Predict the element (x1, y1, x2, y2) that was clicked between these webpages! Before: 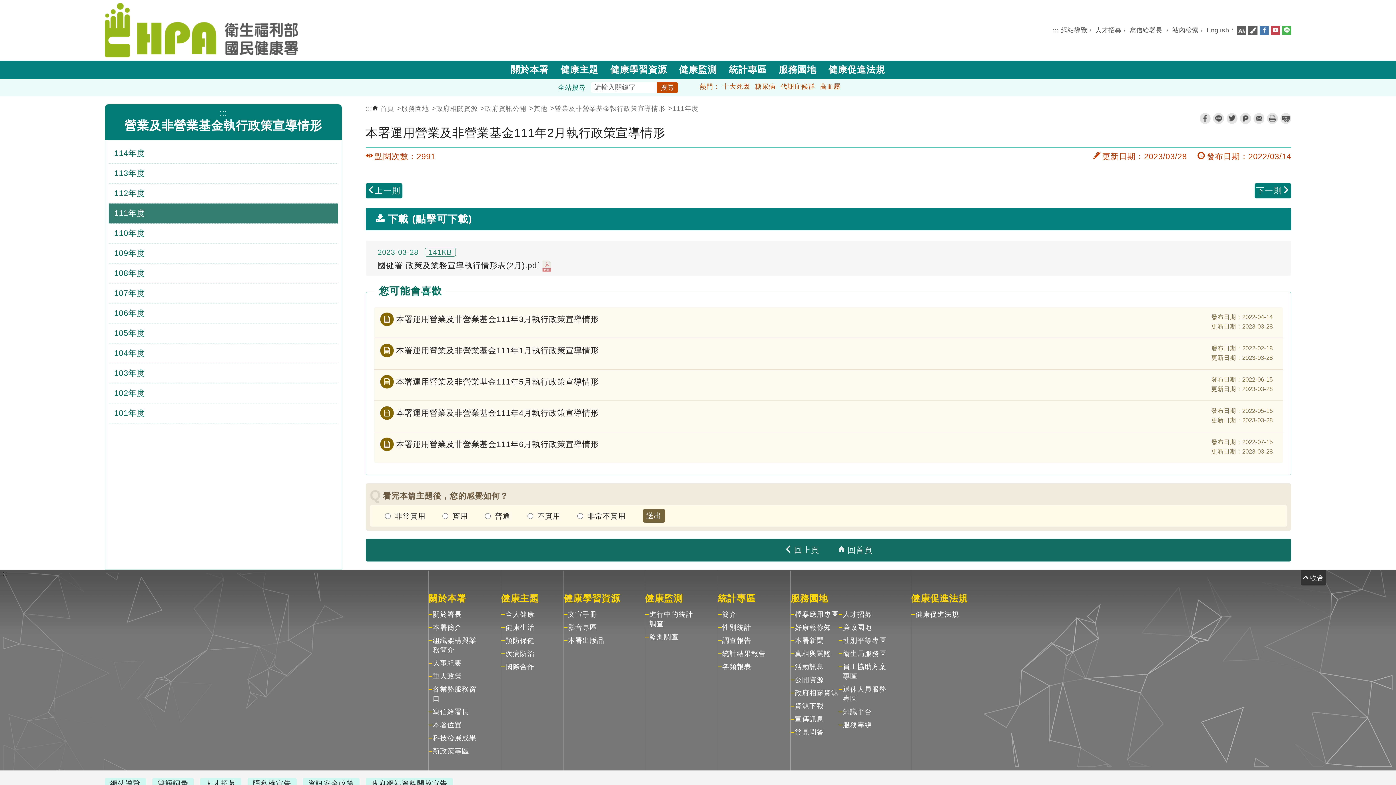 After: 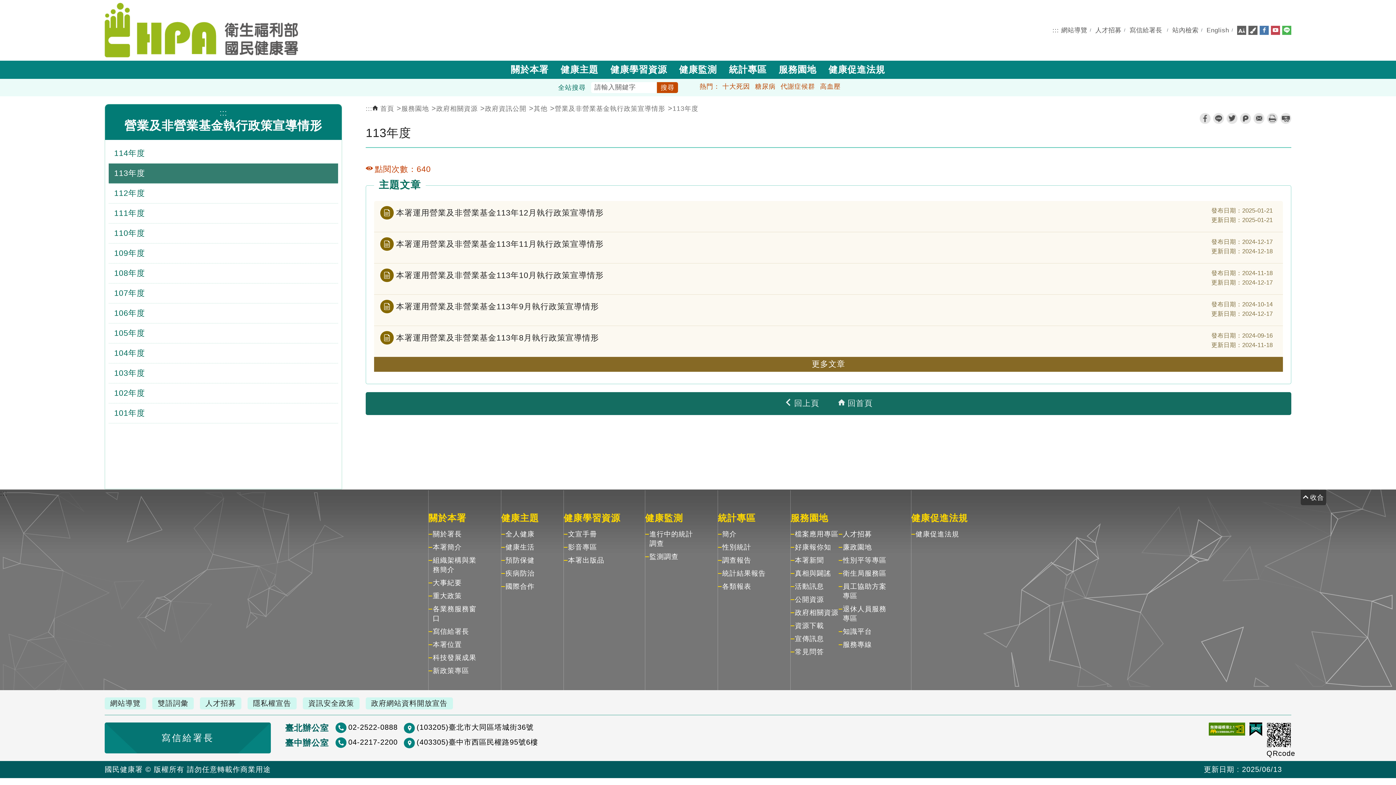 Action: bbox: (108, 163, 338, 183) label: 113年度